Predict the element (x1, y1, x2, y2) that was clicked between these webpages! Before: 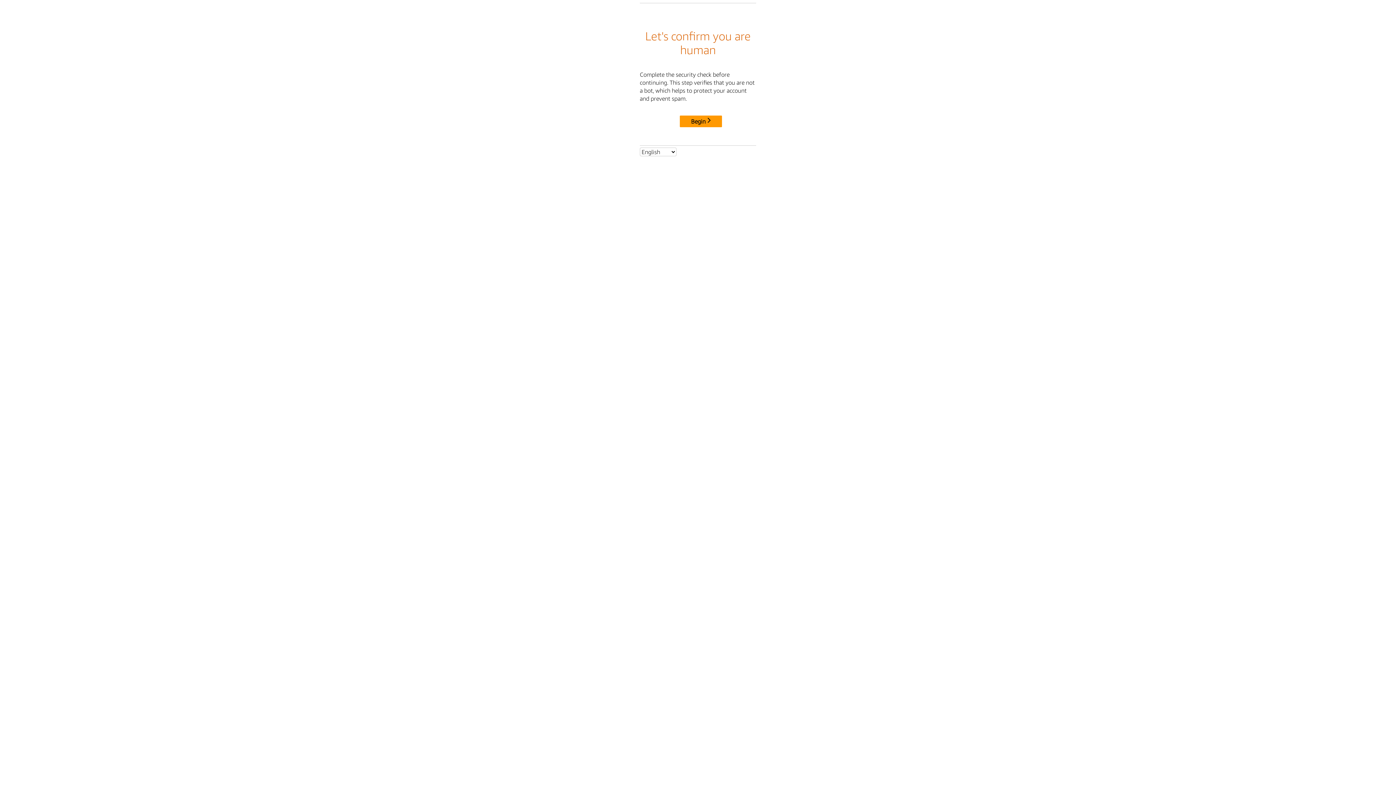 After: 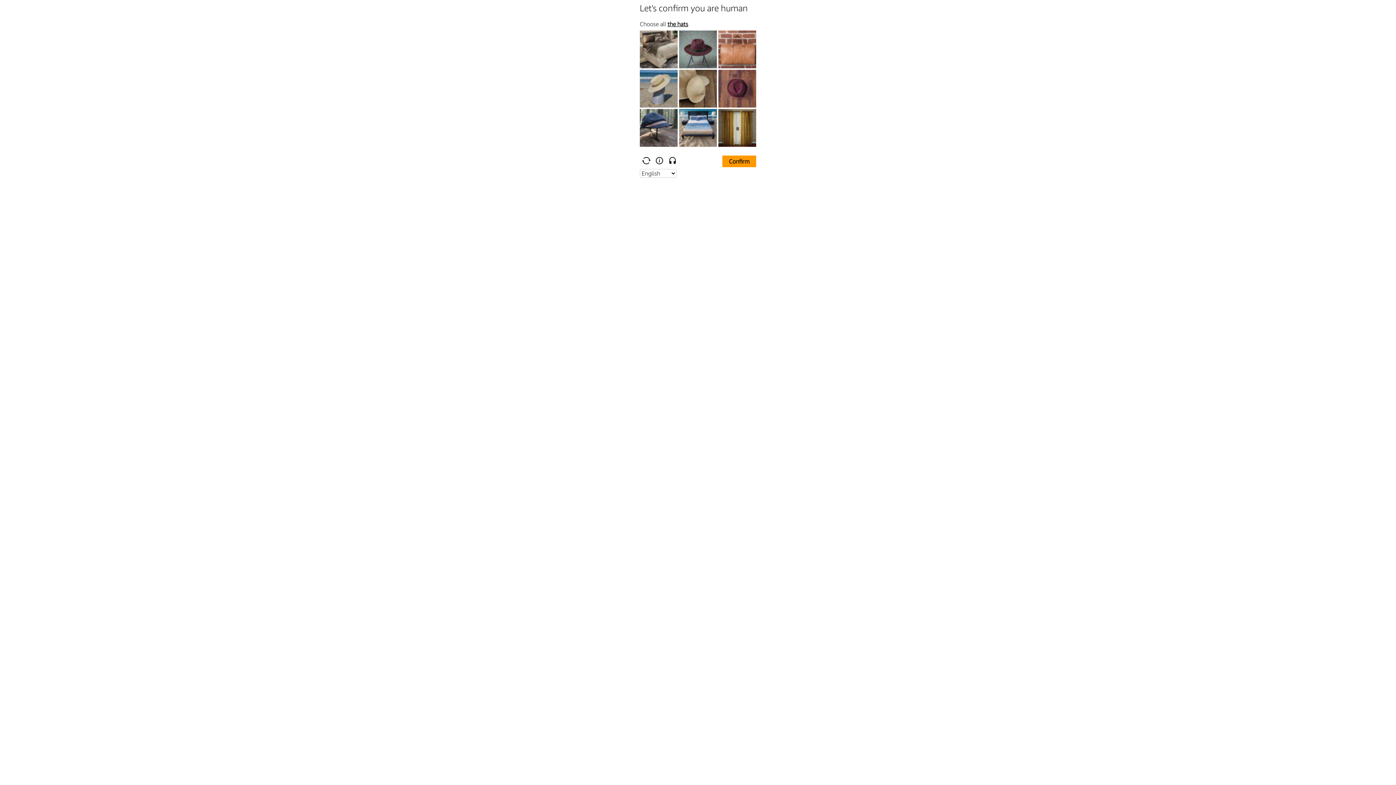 Action: label: Begin bbox: (680, 115, 722, 127)